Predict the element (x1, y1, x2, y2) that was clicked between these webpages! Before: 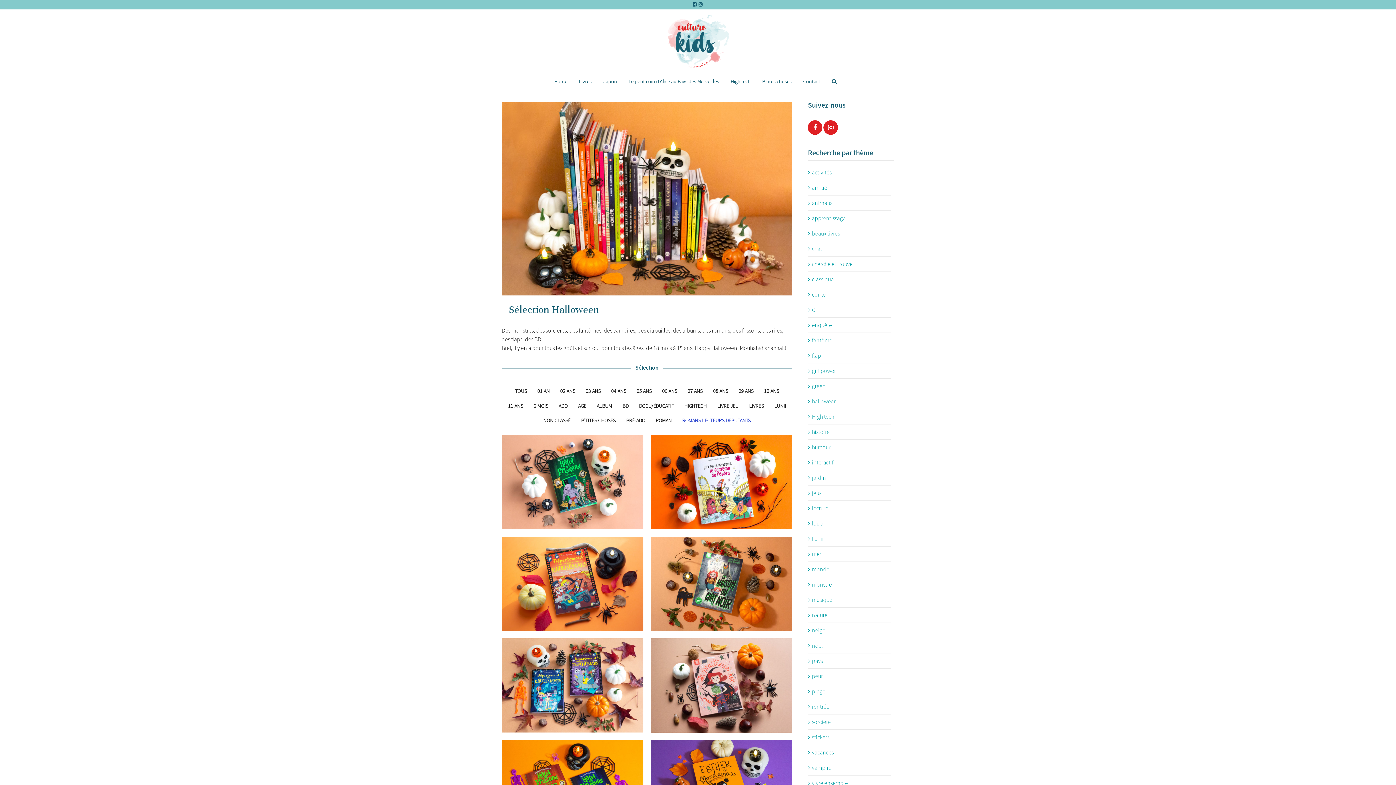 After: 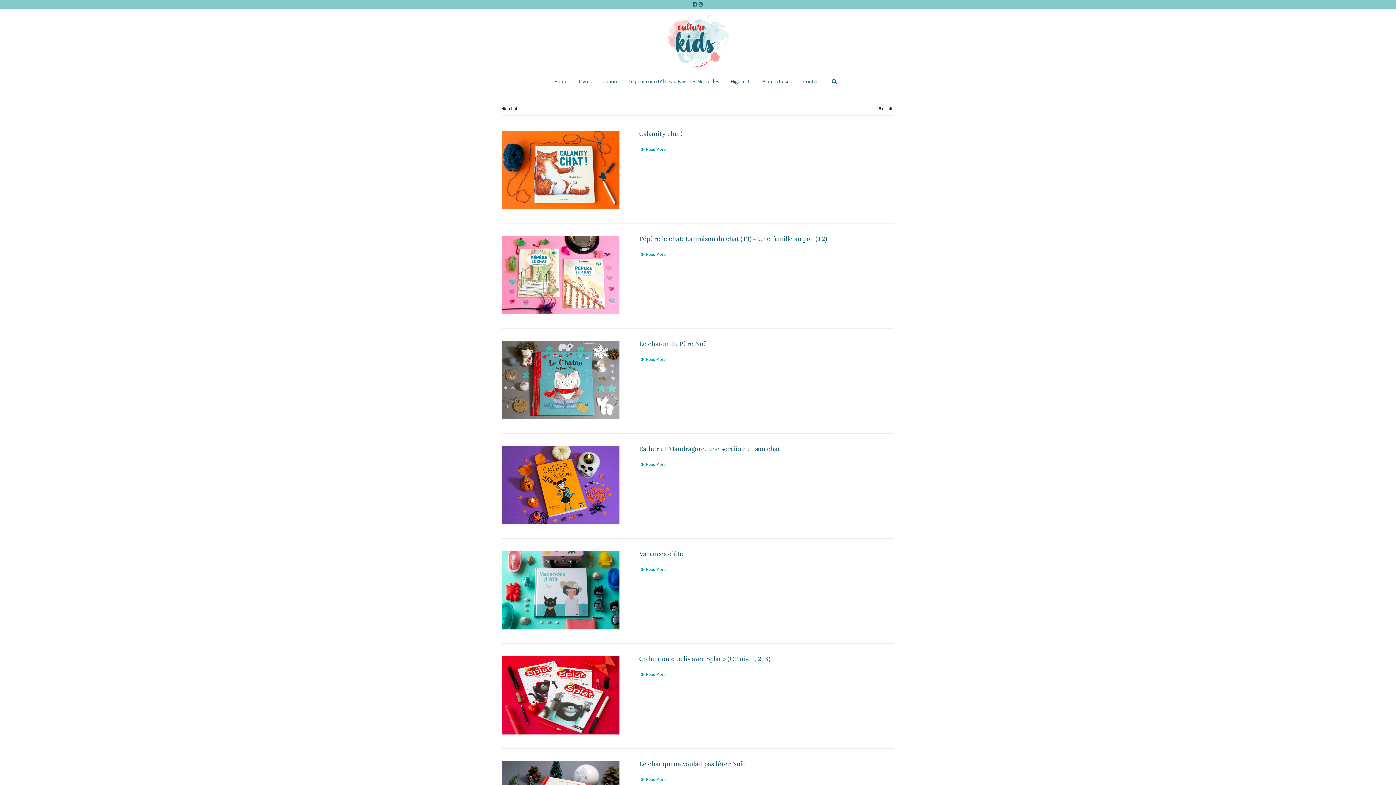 Action: bbox: (808, 244, 891, 256) label: chat (15 éléments)